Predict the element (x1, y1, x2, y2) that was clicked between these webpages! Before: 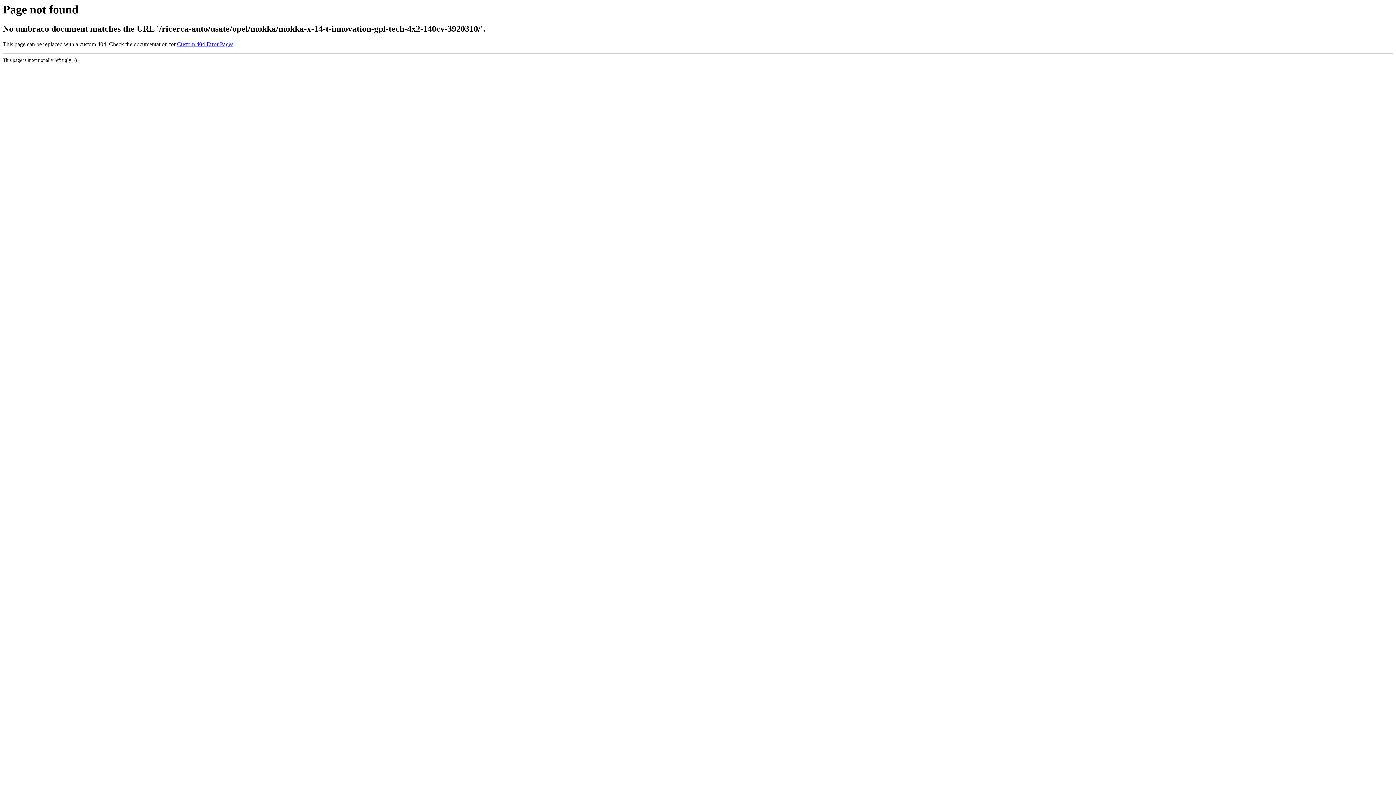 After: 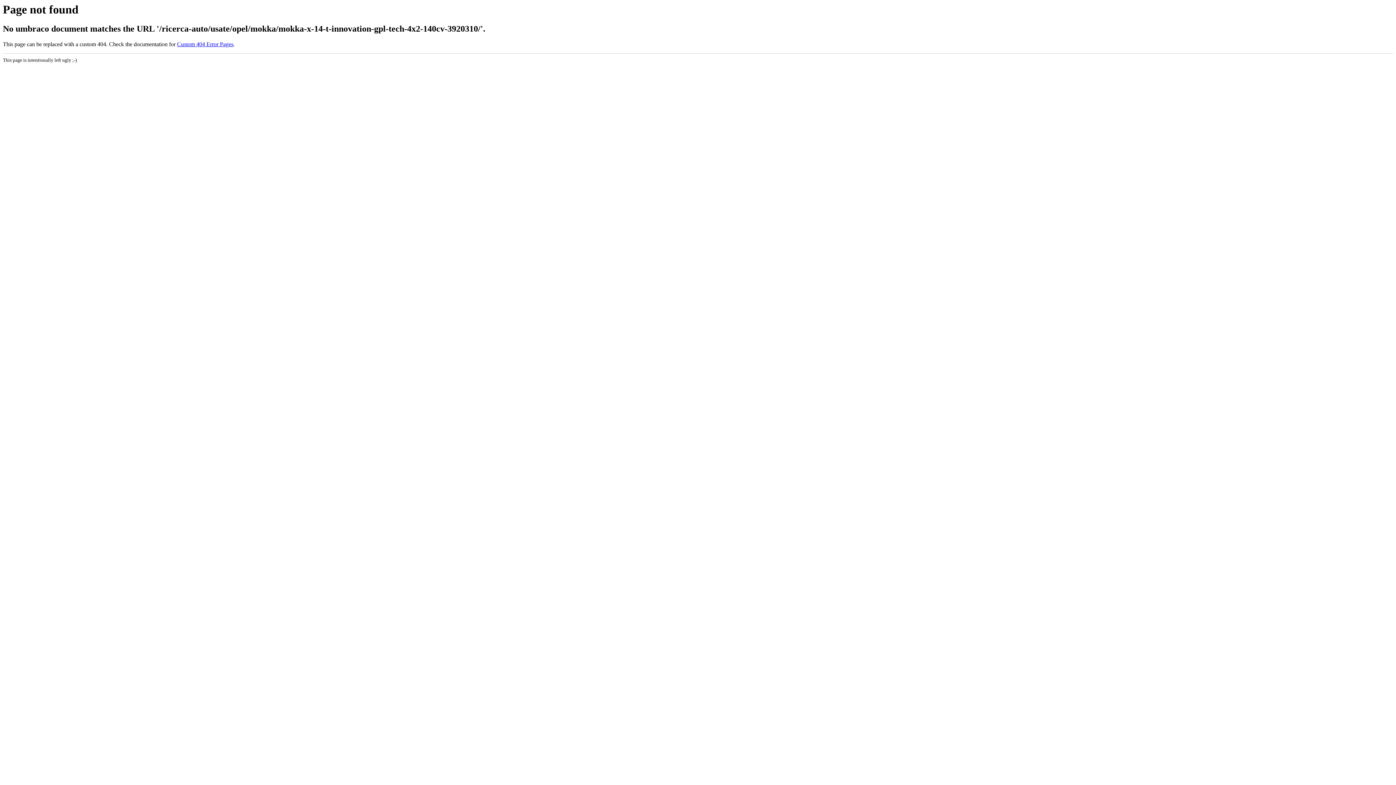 Action: label: Custom 404 Error Pages bbox: (177, 41, 233, 47)